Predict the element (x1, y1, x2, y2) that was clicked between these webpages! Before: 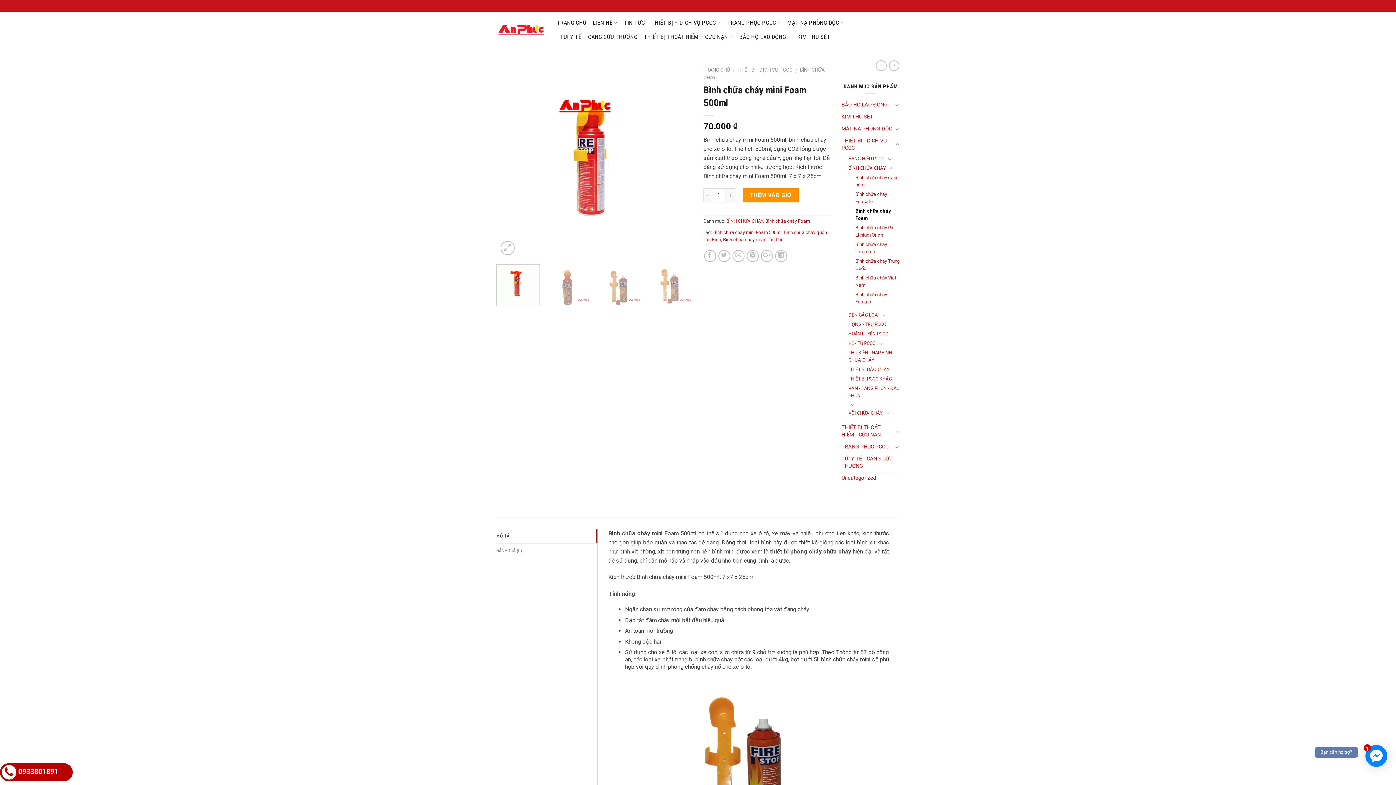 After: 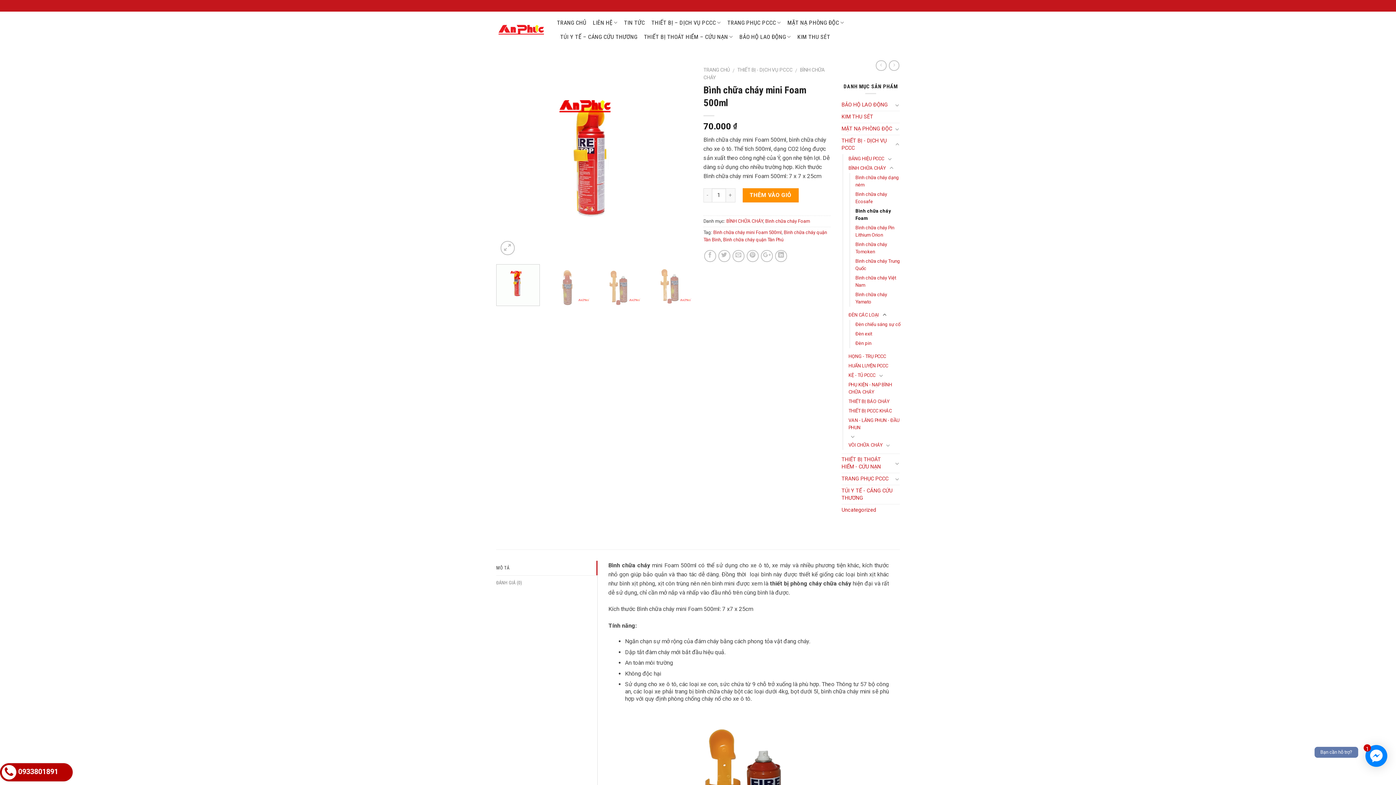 Action: bbox: (882, 311, 887, 319)